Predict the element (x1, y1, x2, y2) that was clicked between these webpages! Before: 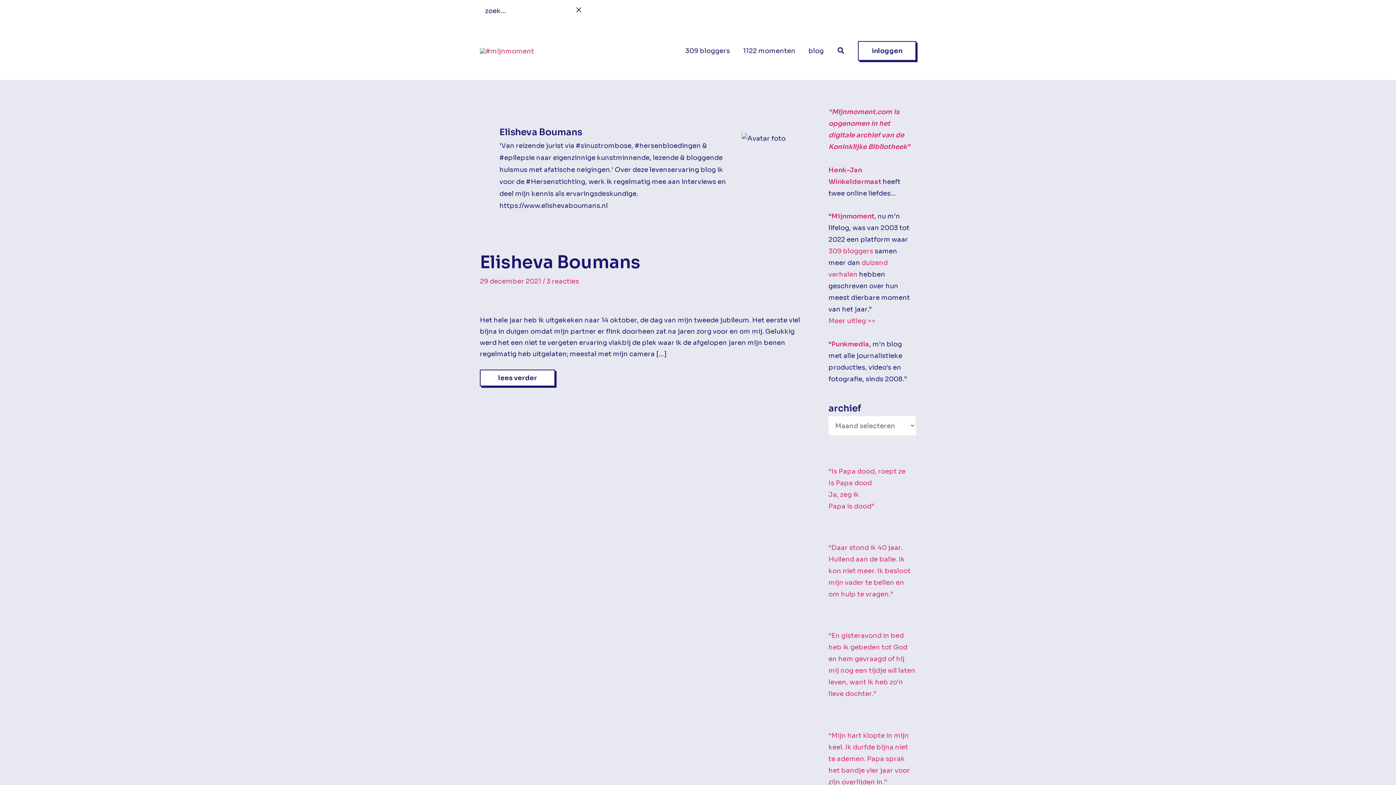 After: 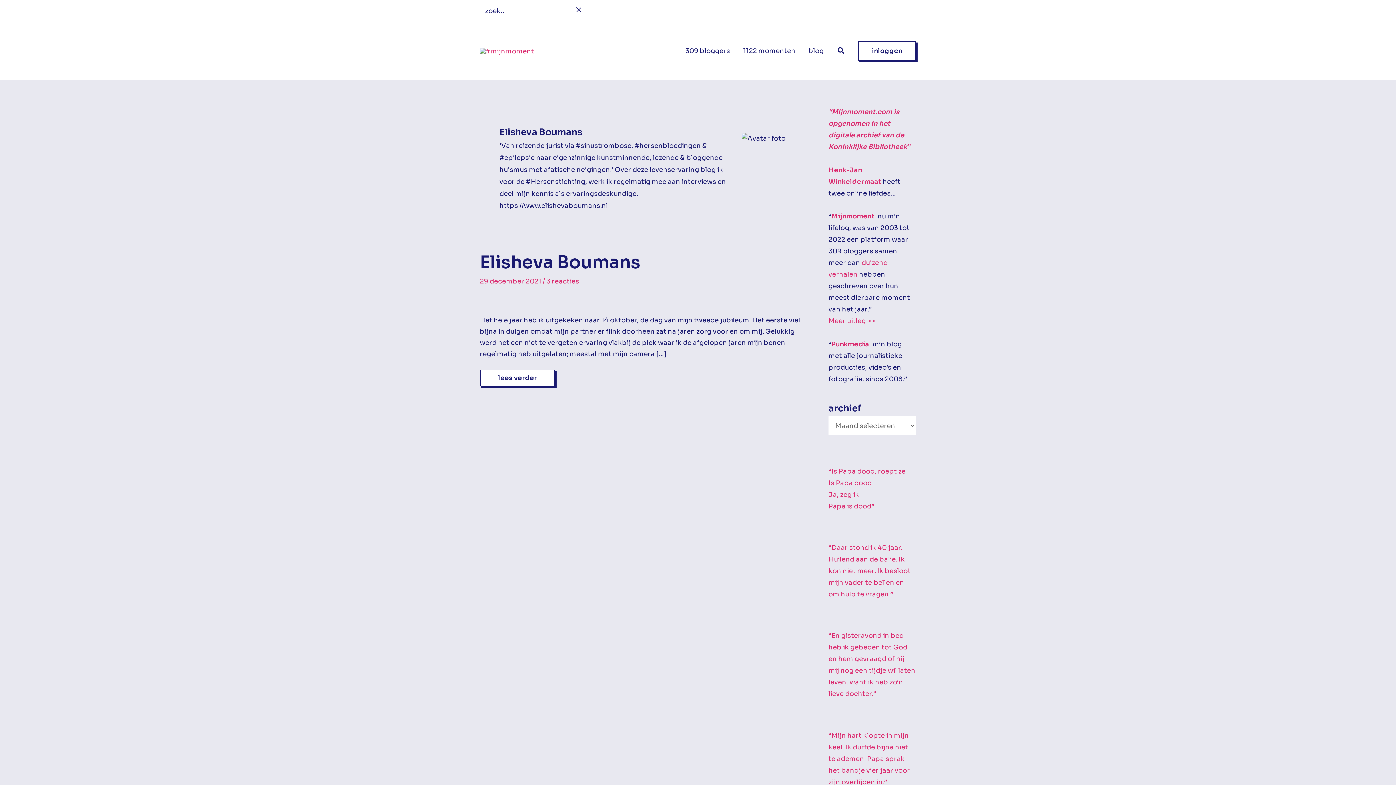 Action: bbox: (828, 247, 873, 255) label: 309 bloggers